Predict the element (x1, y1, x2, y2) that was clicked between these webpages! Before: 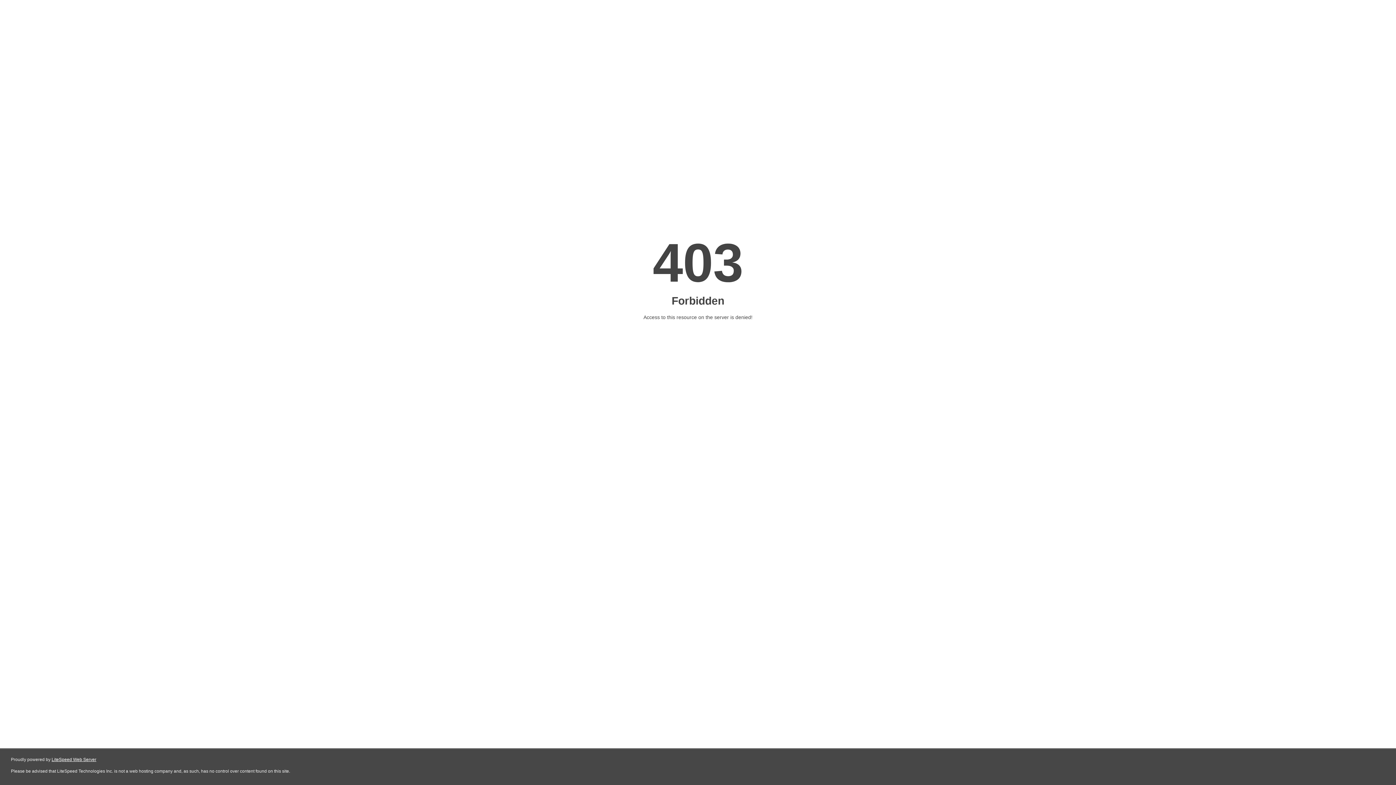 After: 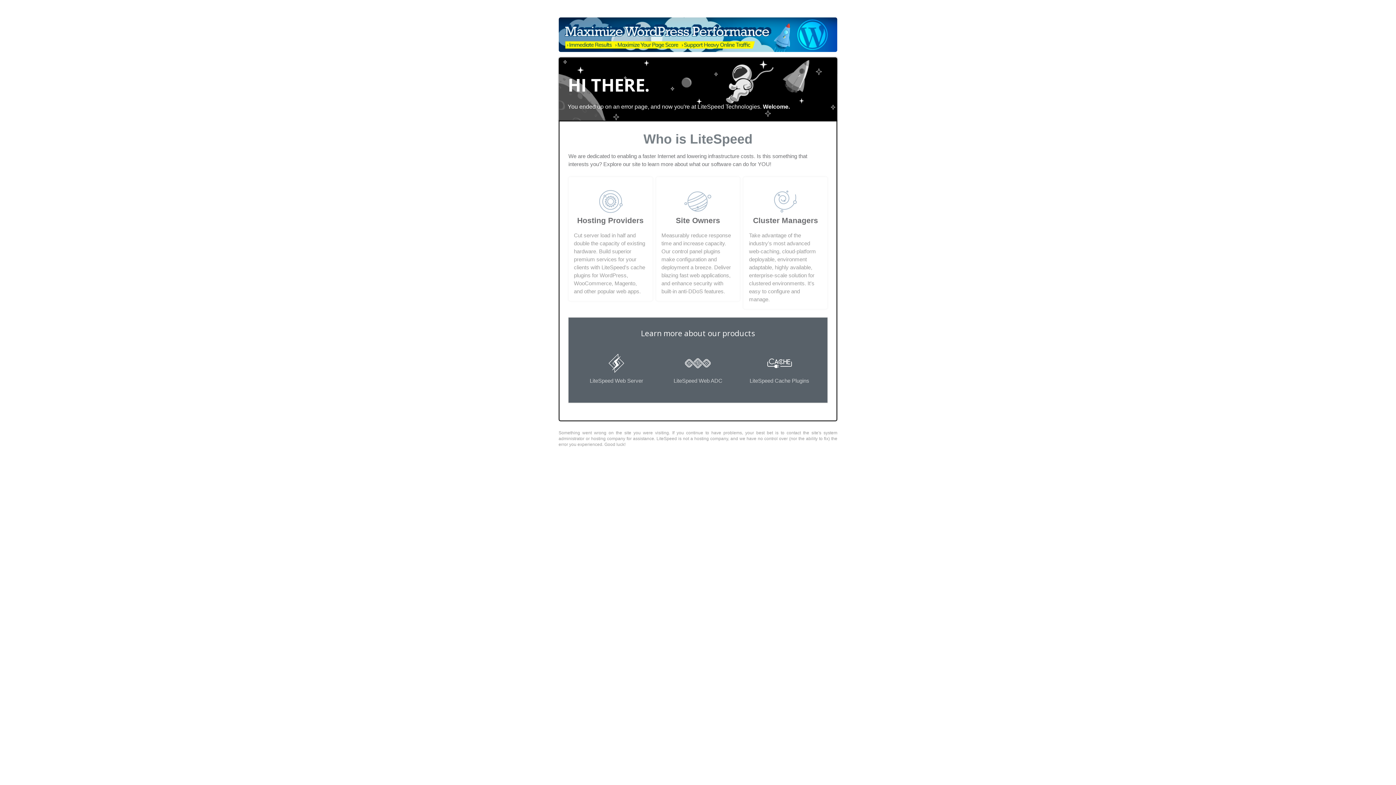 Action: bbox: (51, 757, 96, 762) label: LiteSpeed Web Server